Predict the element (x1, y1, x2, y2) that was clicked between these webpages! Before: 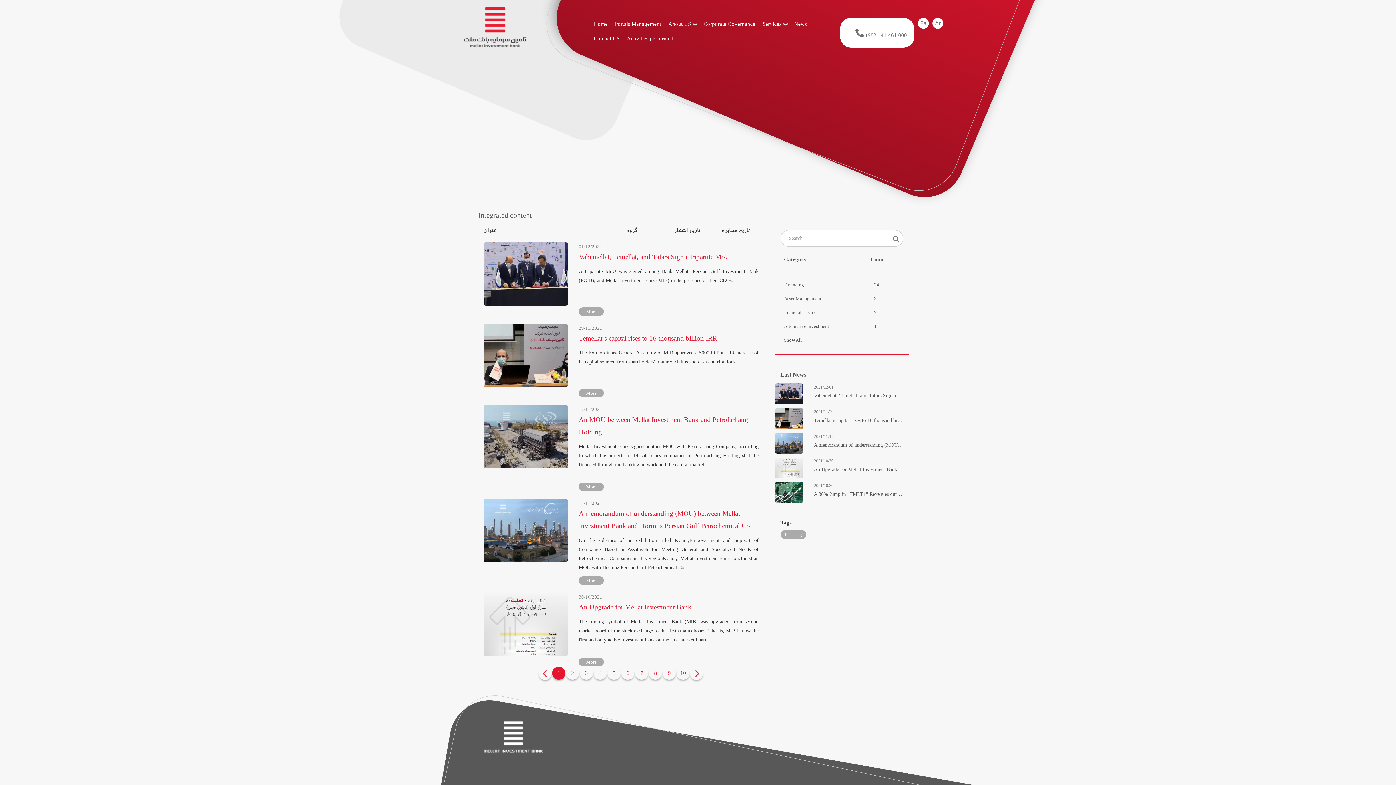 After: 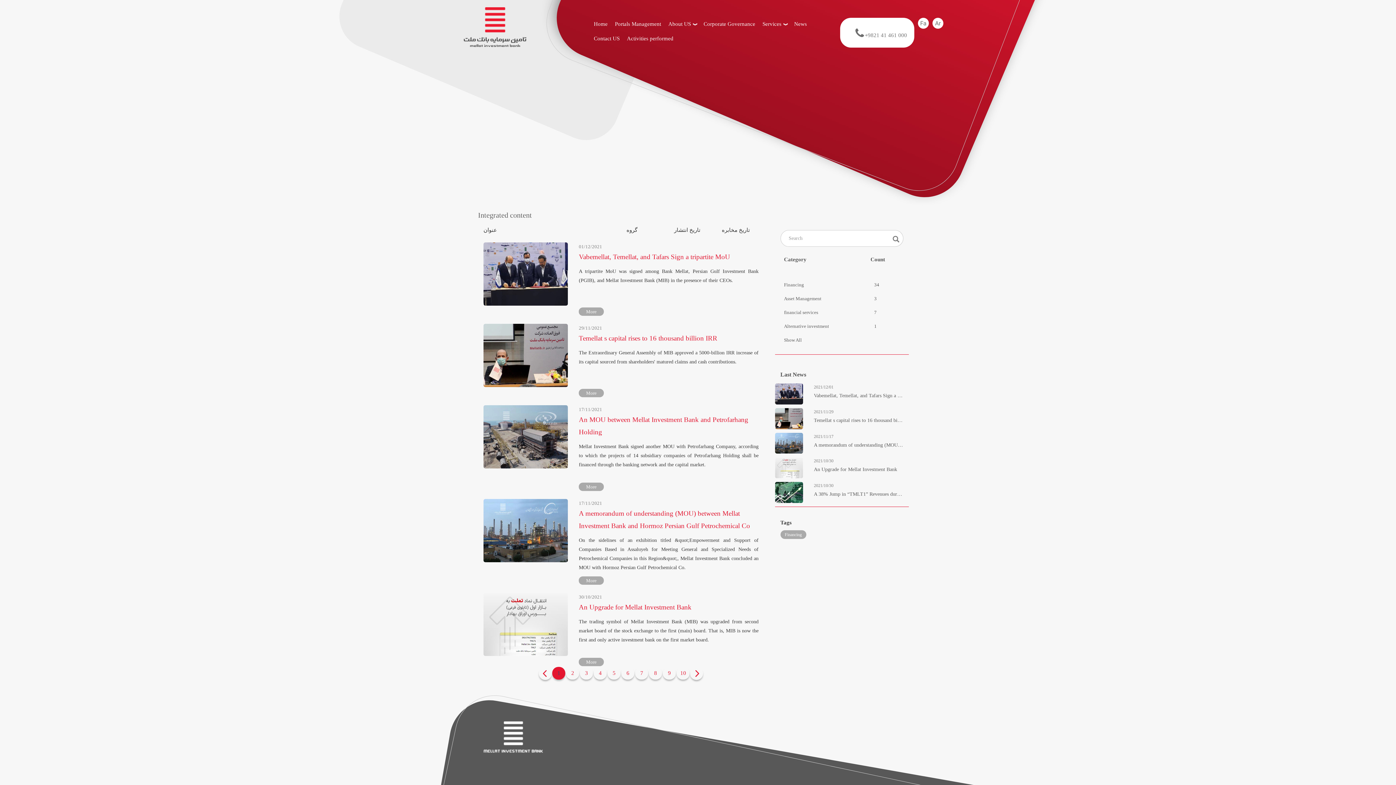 Action: bbox: (552, 667, 565, 680) label: 1